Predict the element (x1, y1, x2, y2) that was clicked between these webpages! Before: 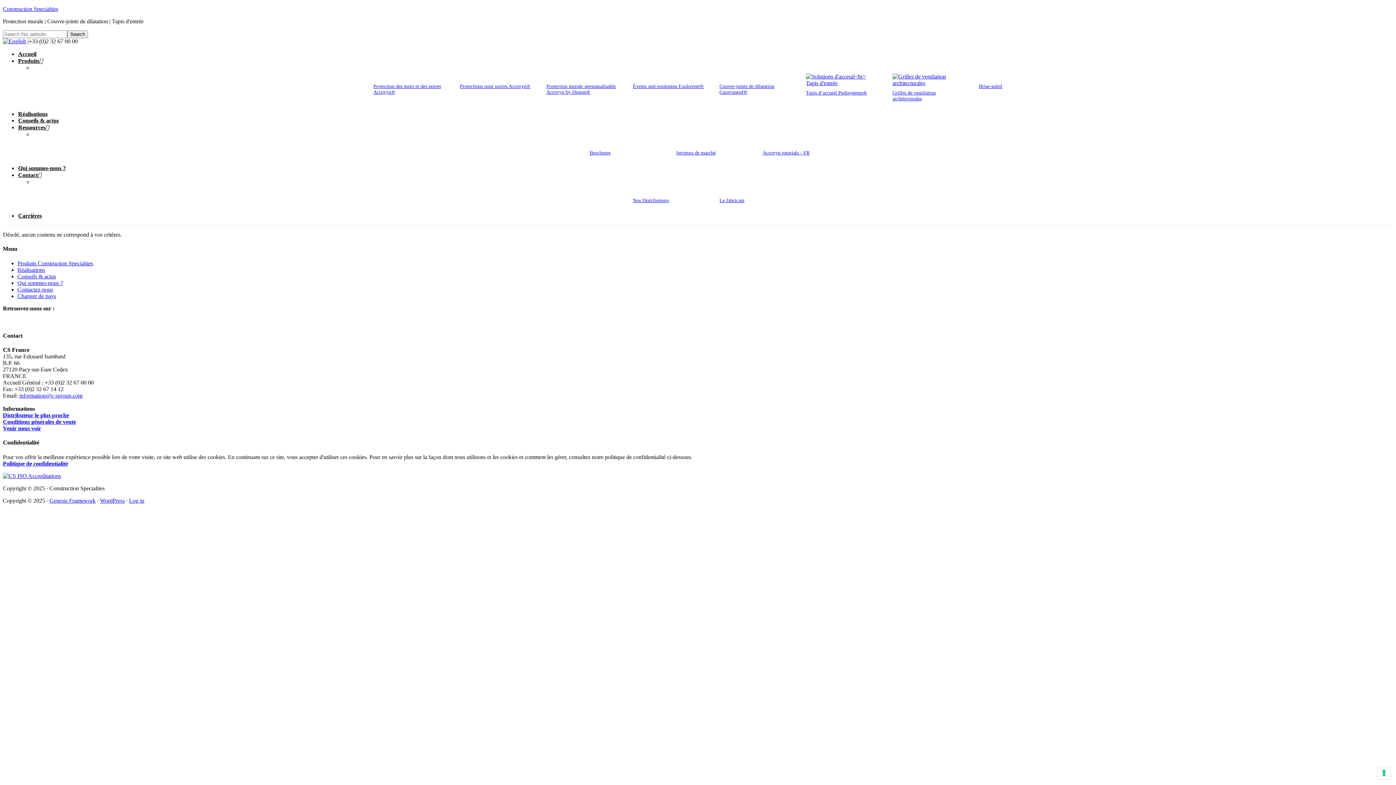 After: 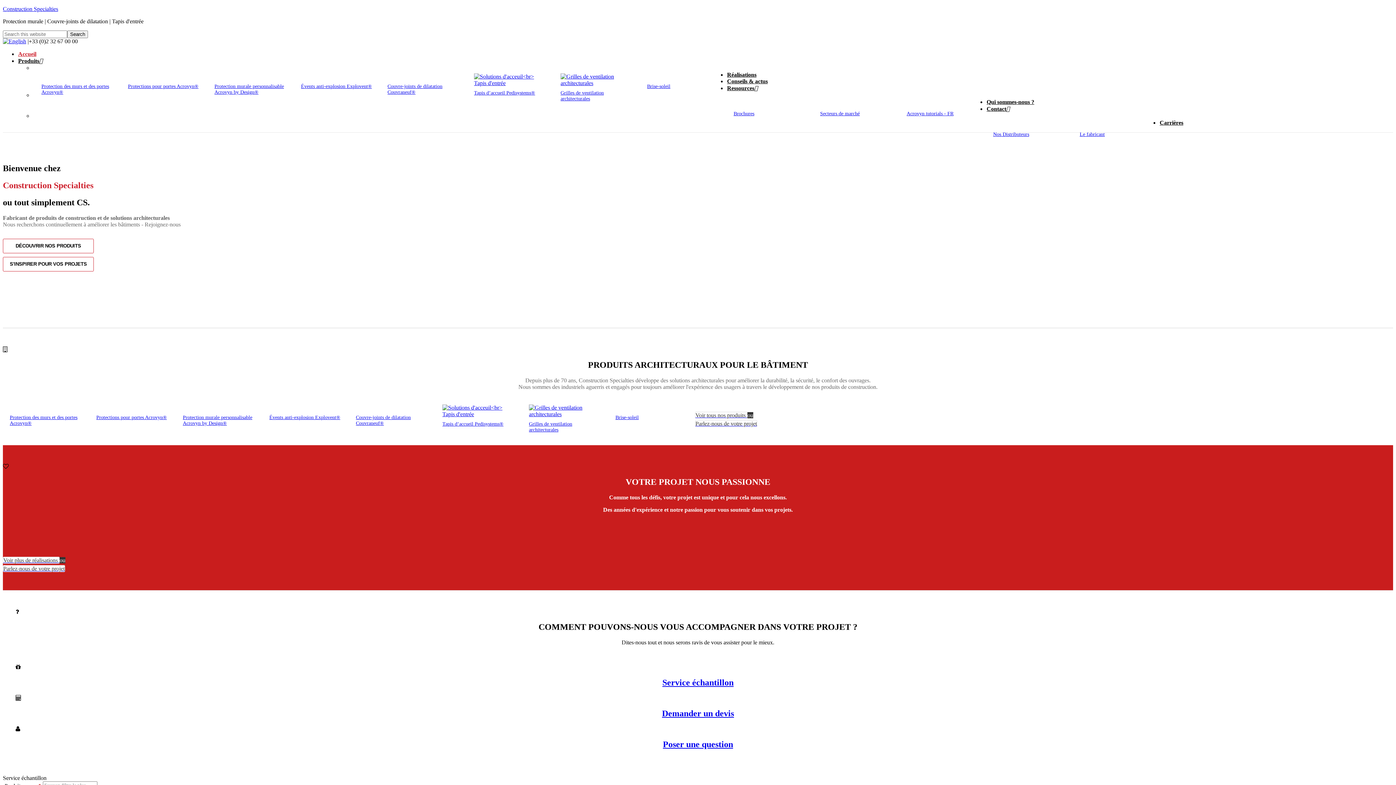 Action: bbox: (2, 5, 58, 12) label: Construction Specialties